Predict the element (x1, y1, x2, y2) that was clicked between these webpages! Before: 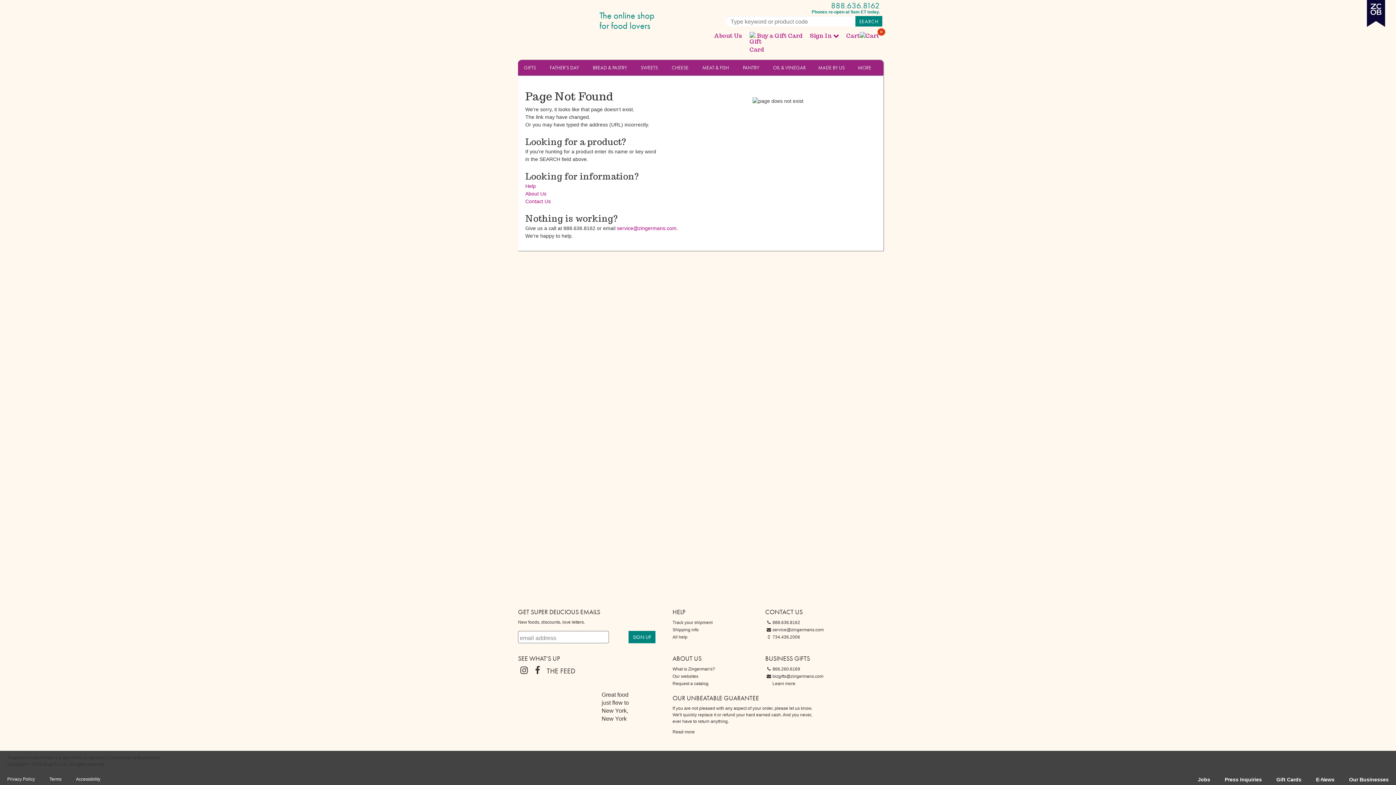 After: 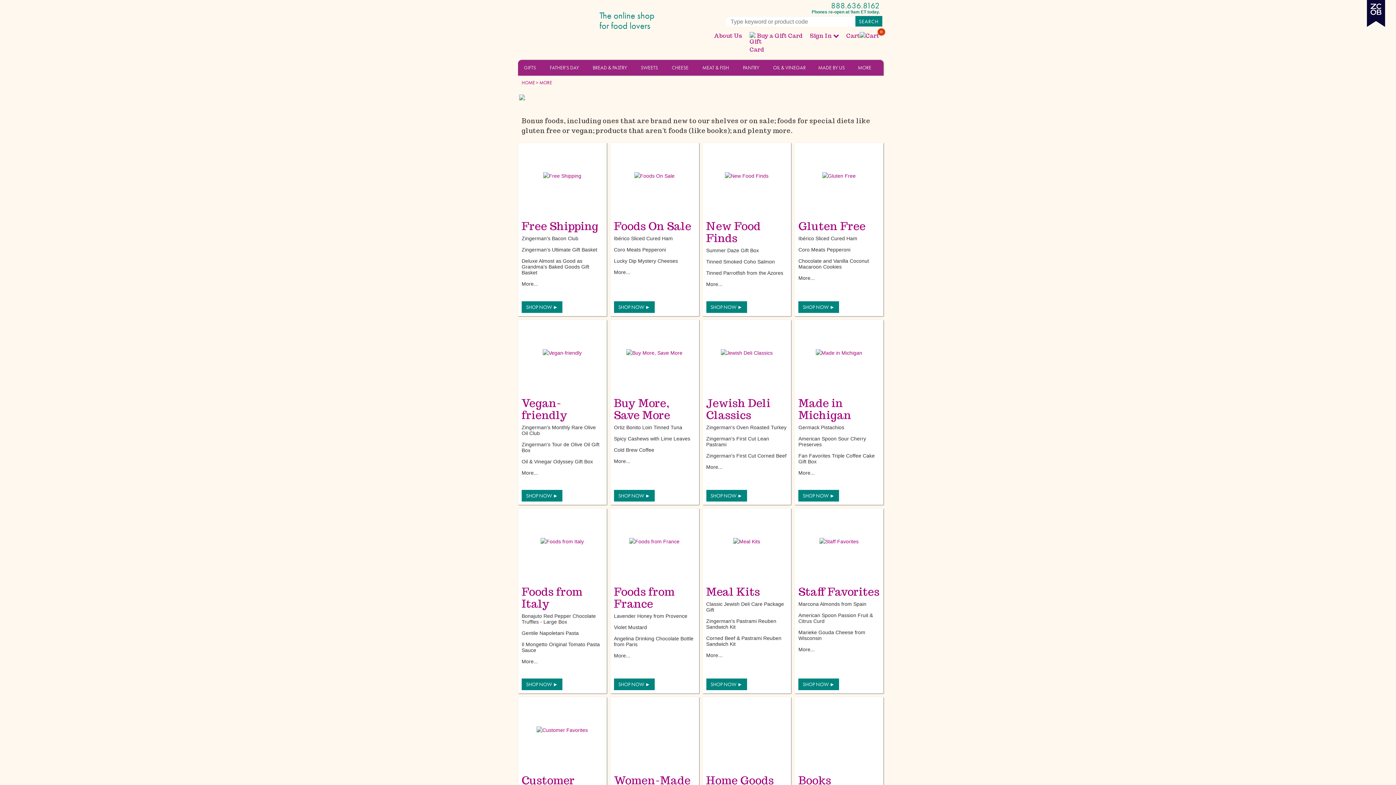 Action: label: MORE bbox: (858, 62, 871, 72)